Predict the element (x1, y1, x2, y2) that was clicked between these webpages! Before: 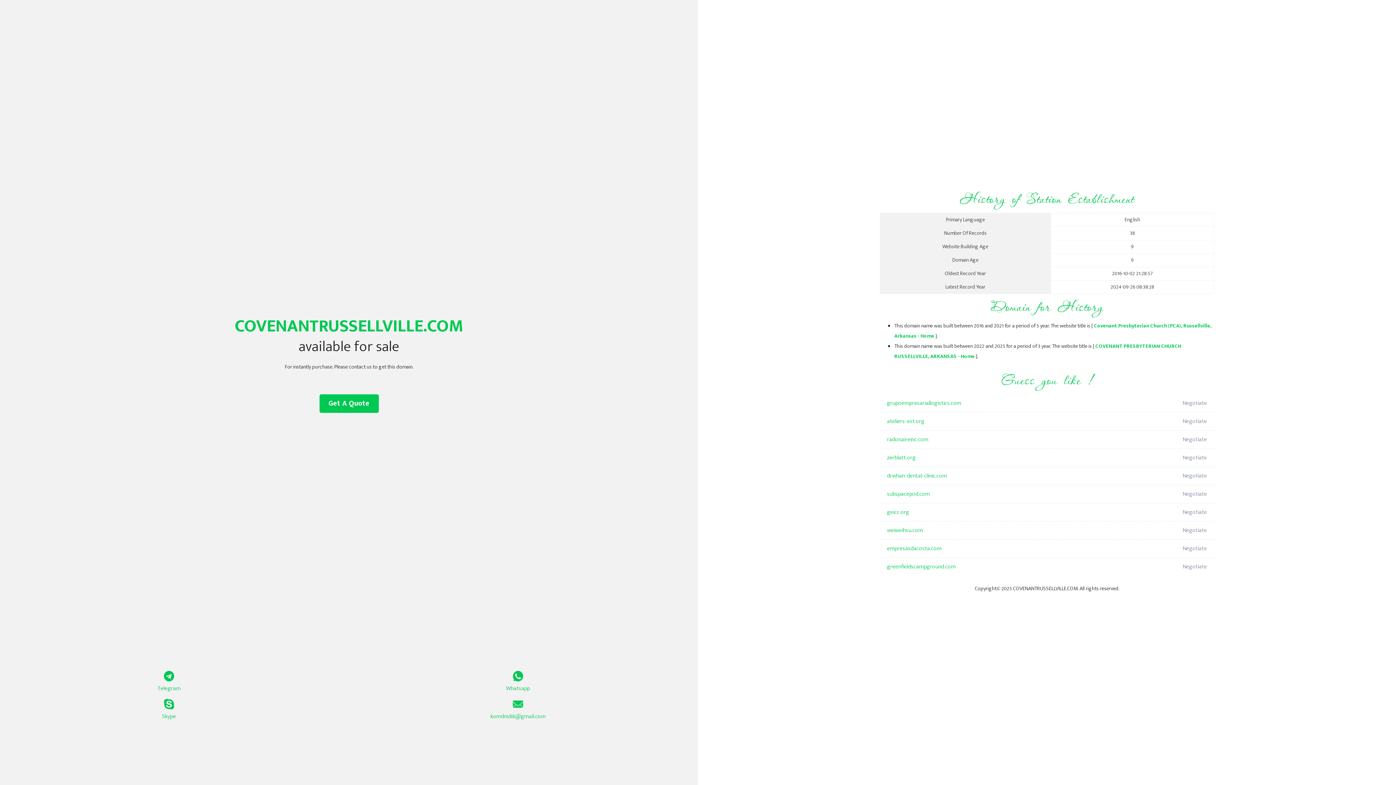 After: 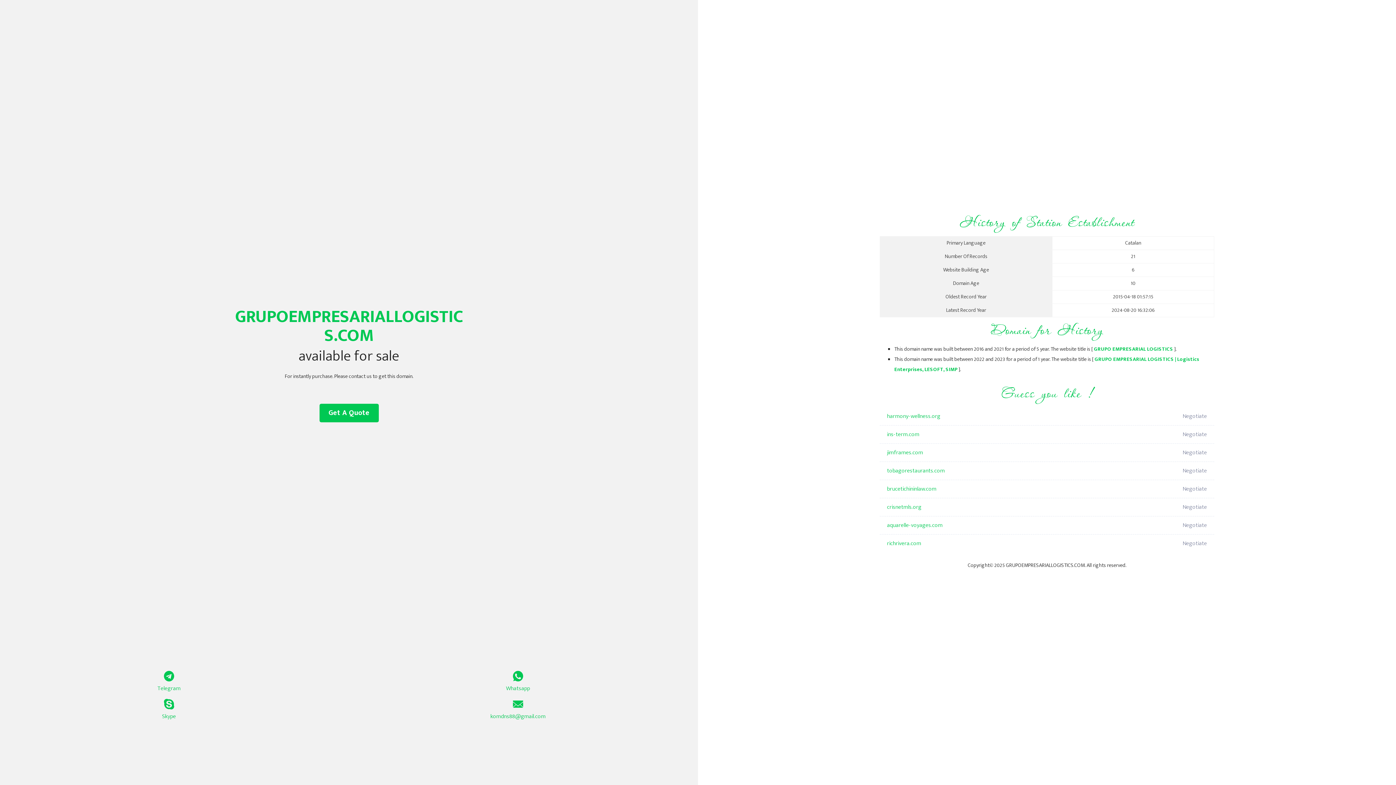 Action: label: grupoempresariallogistics.com bbox: (887, 394, 1098, 412)